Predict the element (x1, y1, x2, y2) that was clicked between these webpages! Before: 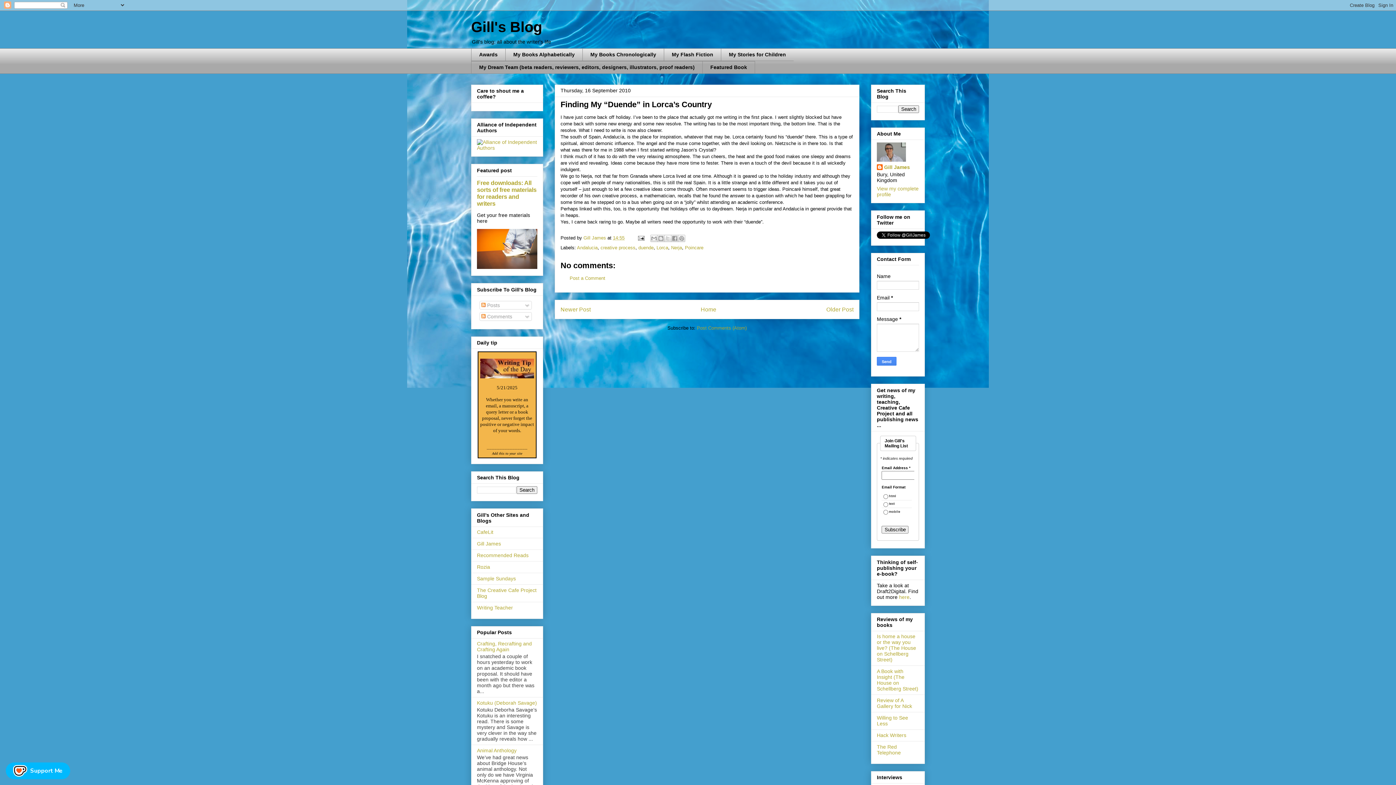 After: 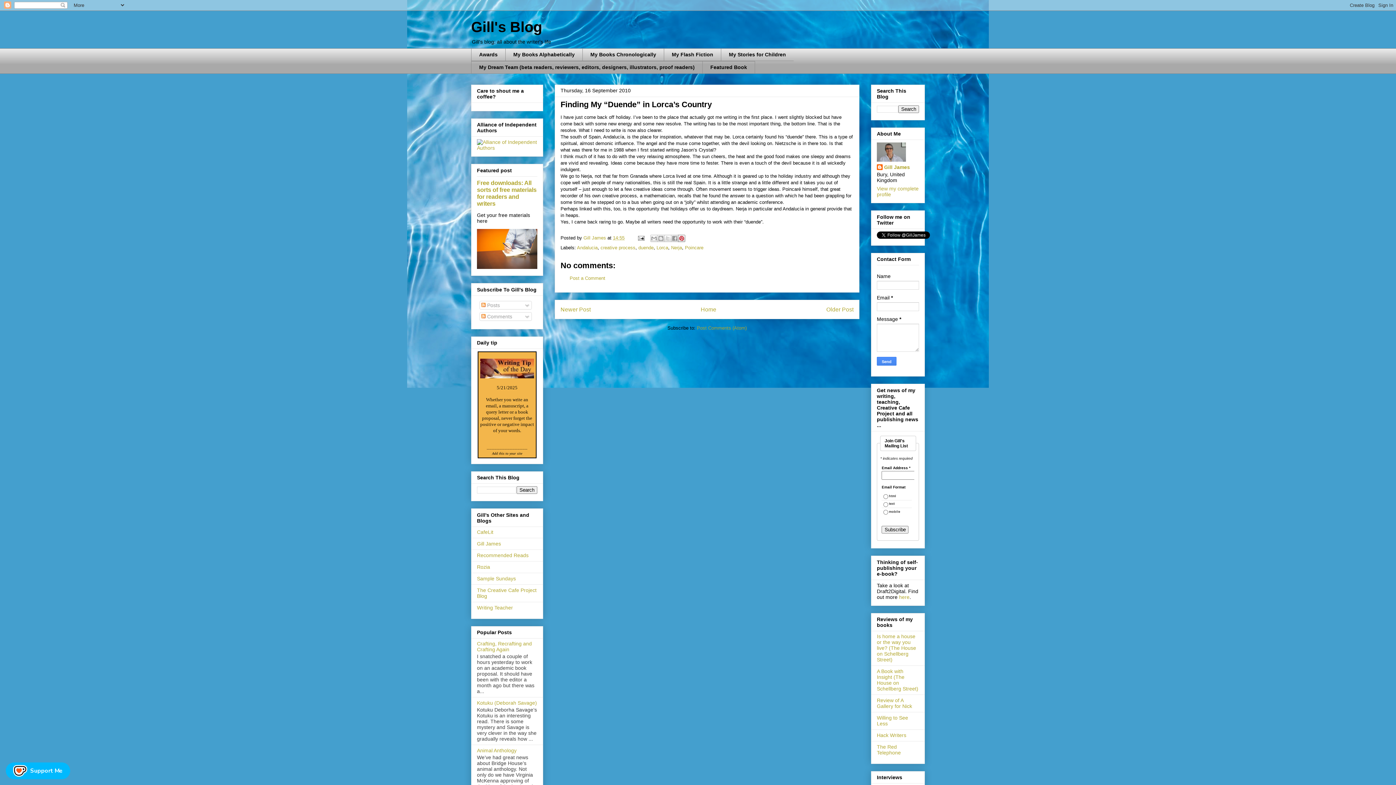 Action: label: Share to Pinterest bbox: (678, 234, 685, 242)